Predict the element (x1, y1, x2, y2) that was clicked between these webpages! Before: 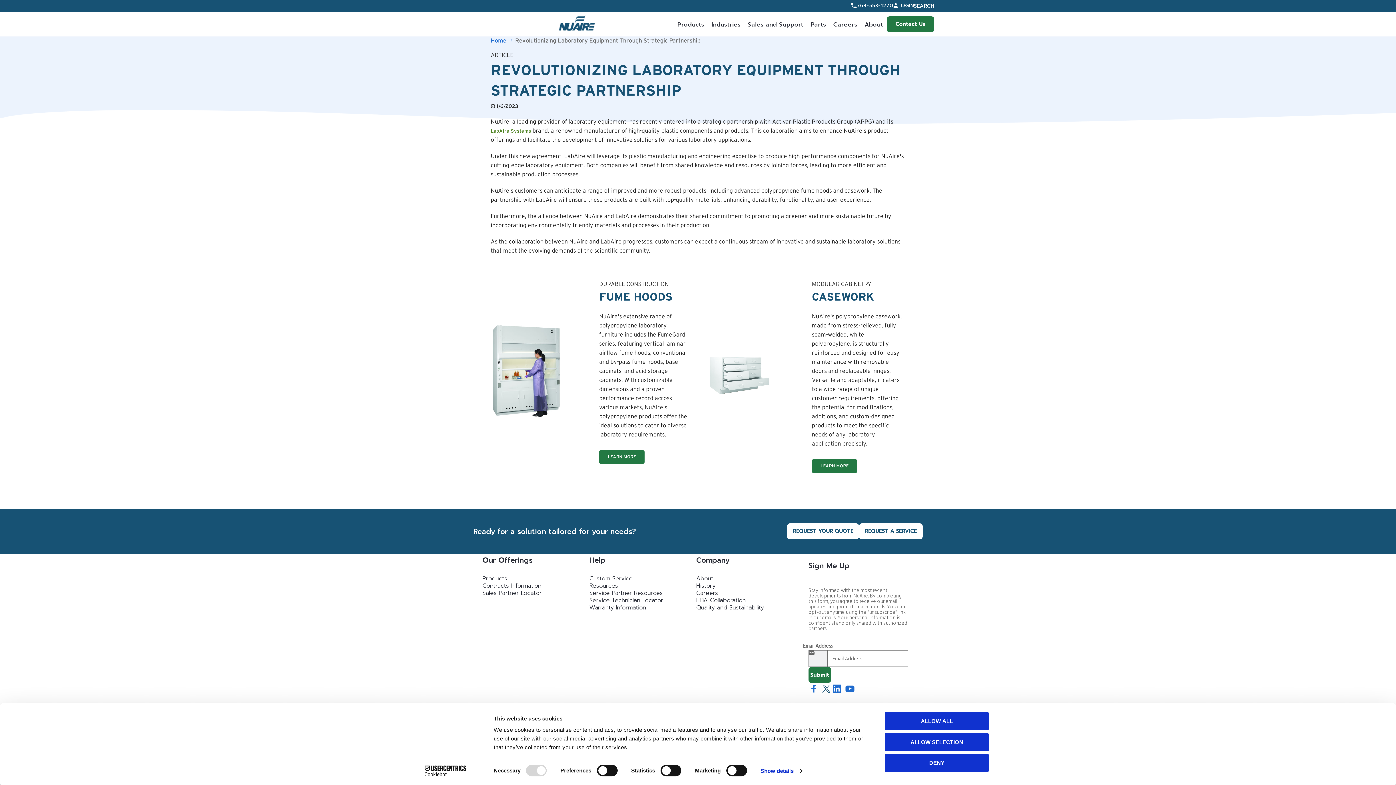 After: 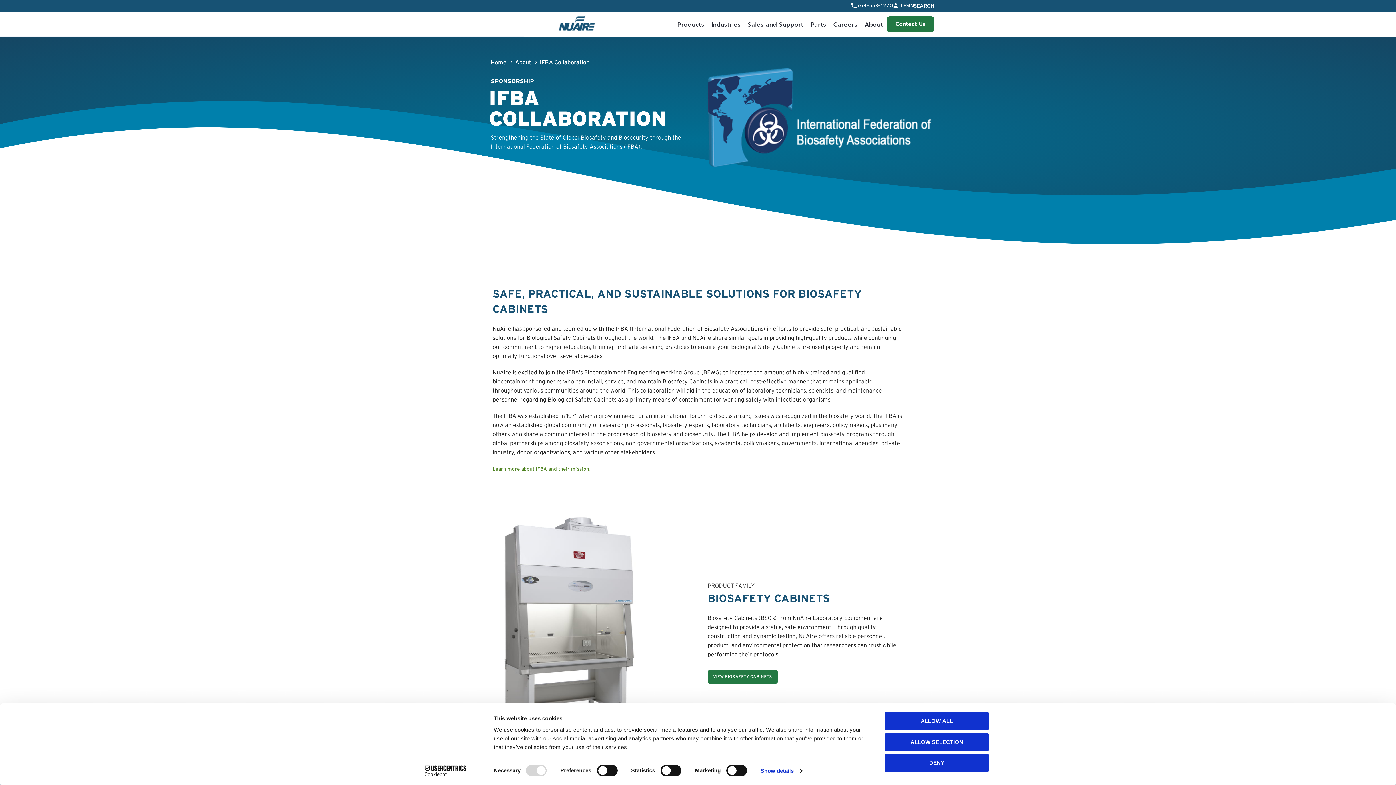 Action: label: IFBA Collaboration bbox: (696, 596, 745, 605)